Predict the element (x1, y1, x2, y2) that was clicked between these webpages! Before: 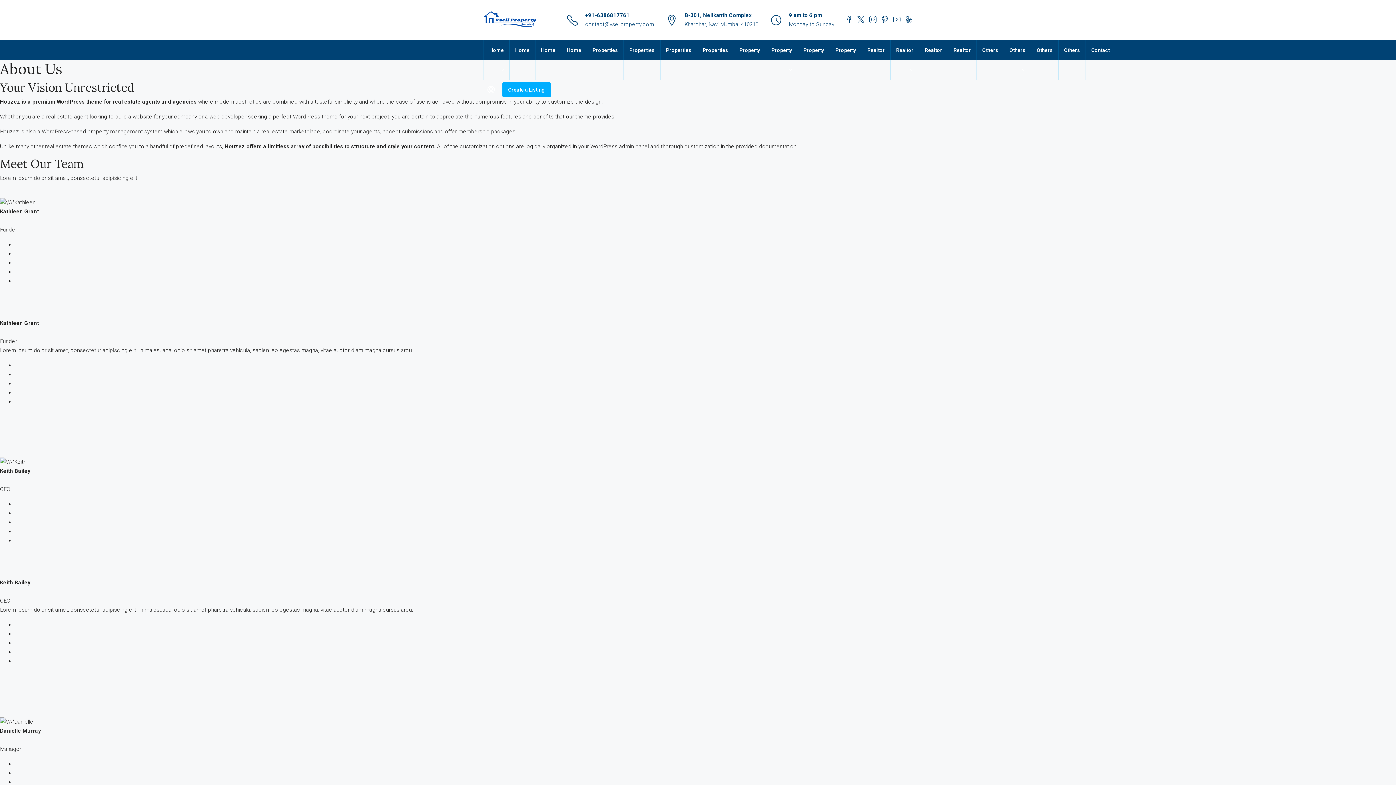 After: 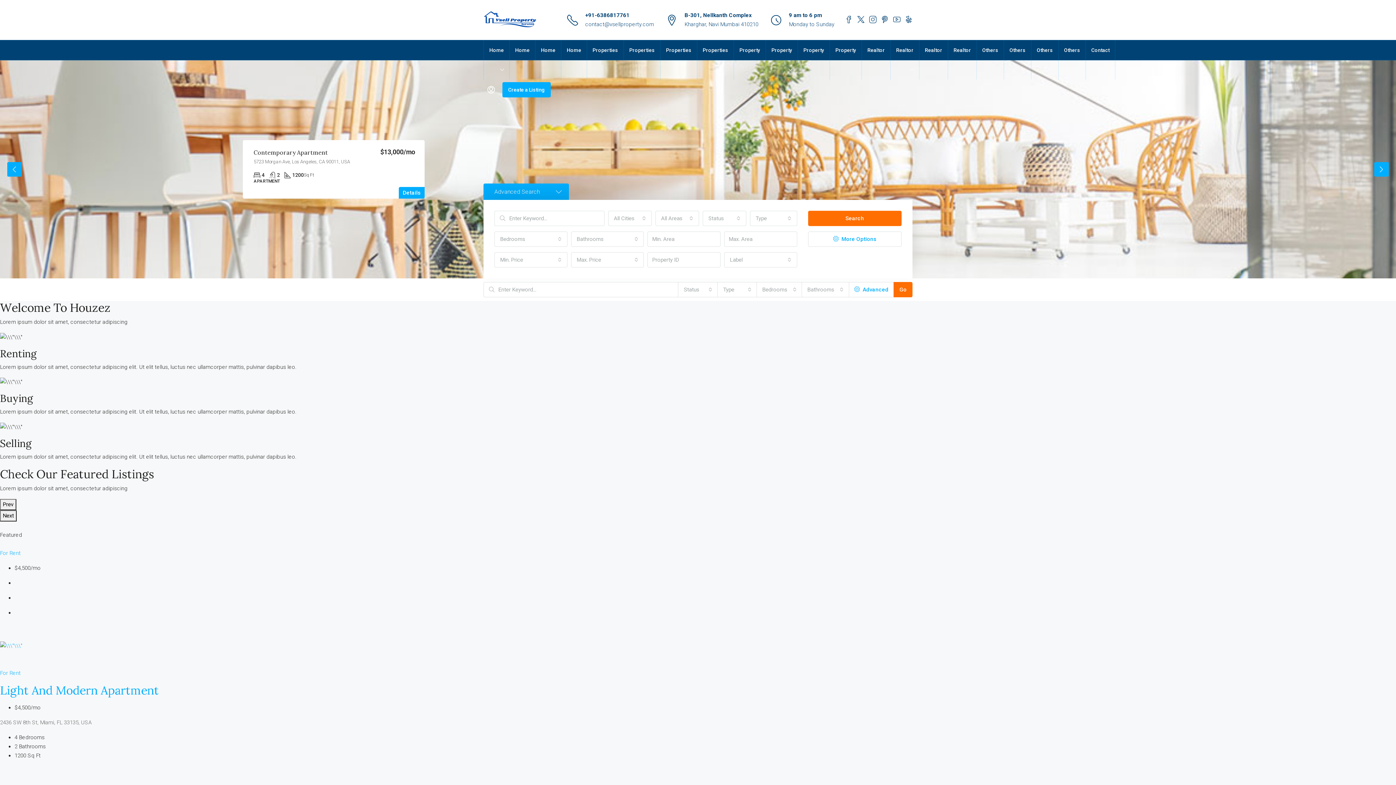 Action: bbox: (483, 16, 538, 22)